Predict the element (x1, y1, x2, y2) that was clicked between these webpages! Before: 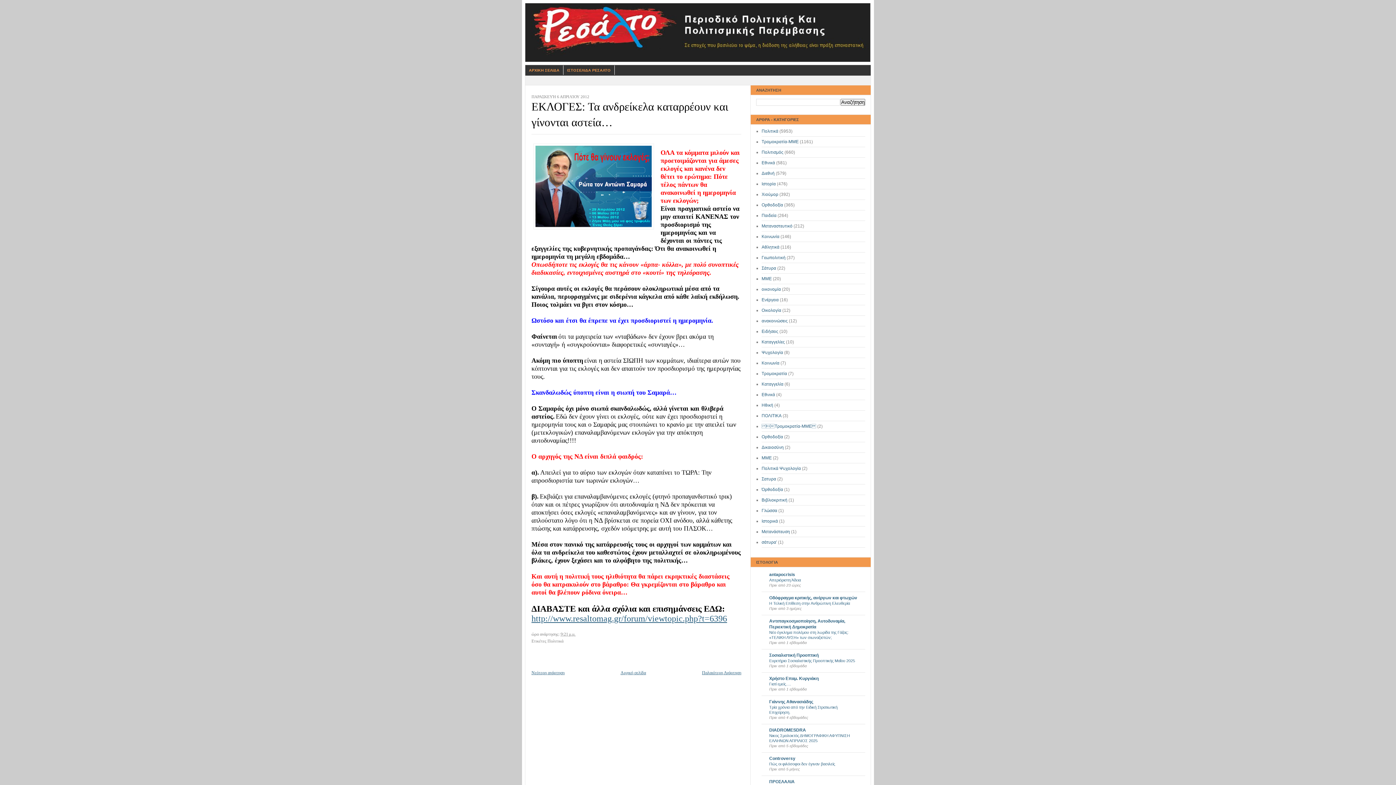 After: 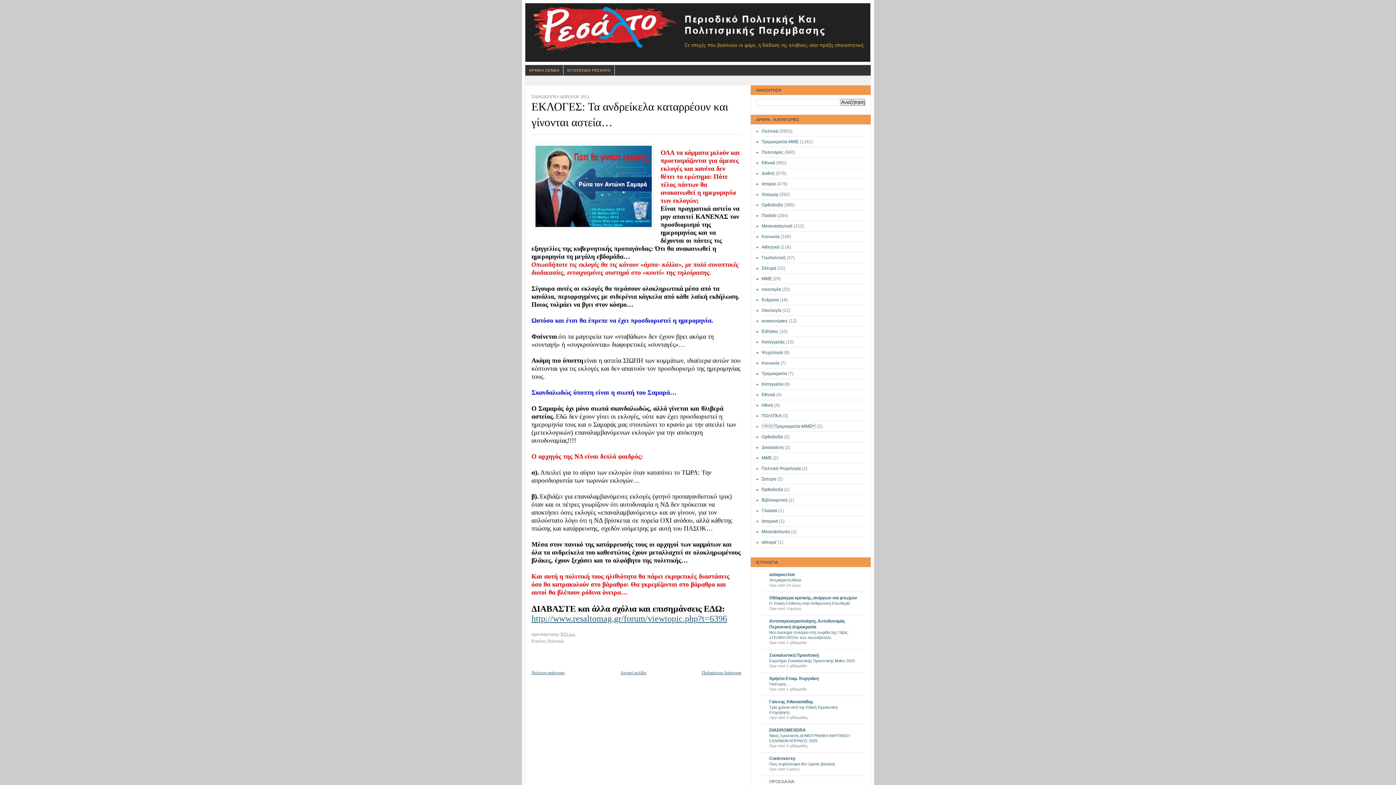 Action: bbox: (769, 779, 794, 784) label: ΠΡΟΣΛΑΛΙΑ